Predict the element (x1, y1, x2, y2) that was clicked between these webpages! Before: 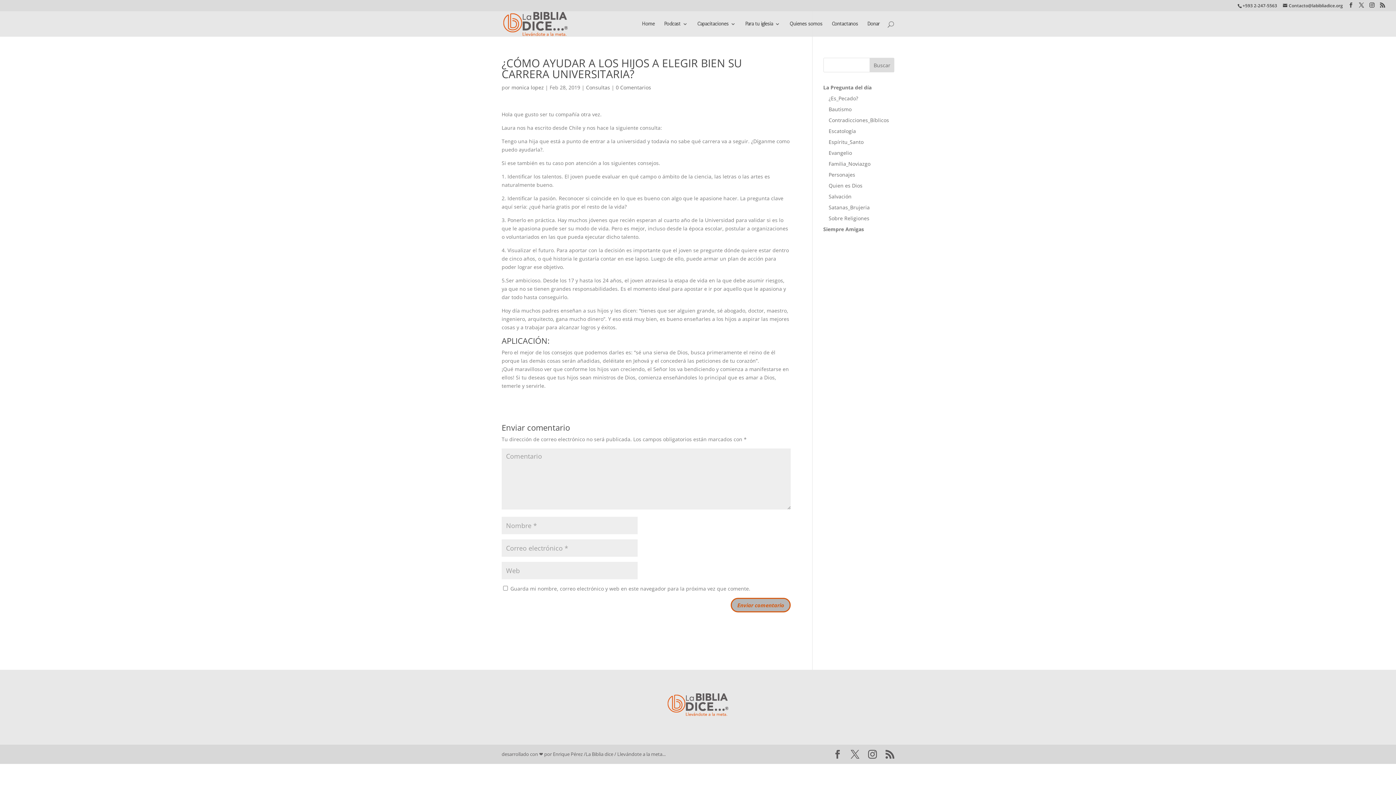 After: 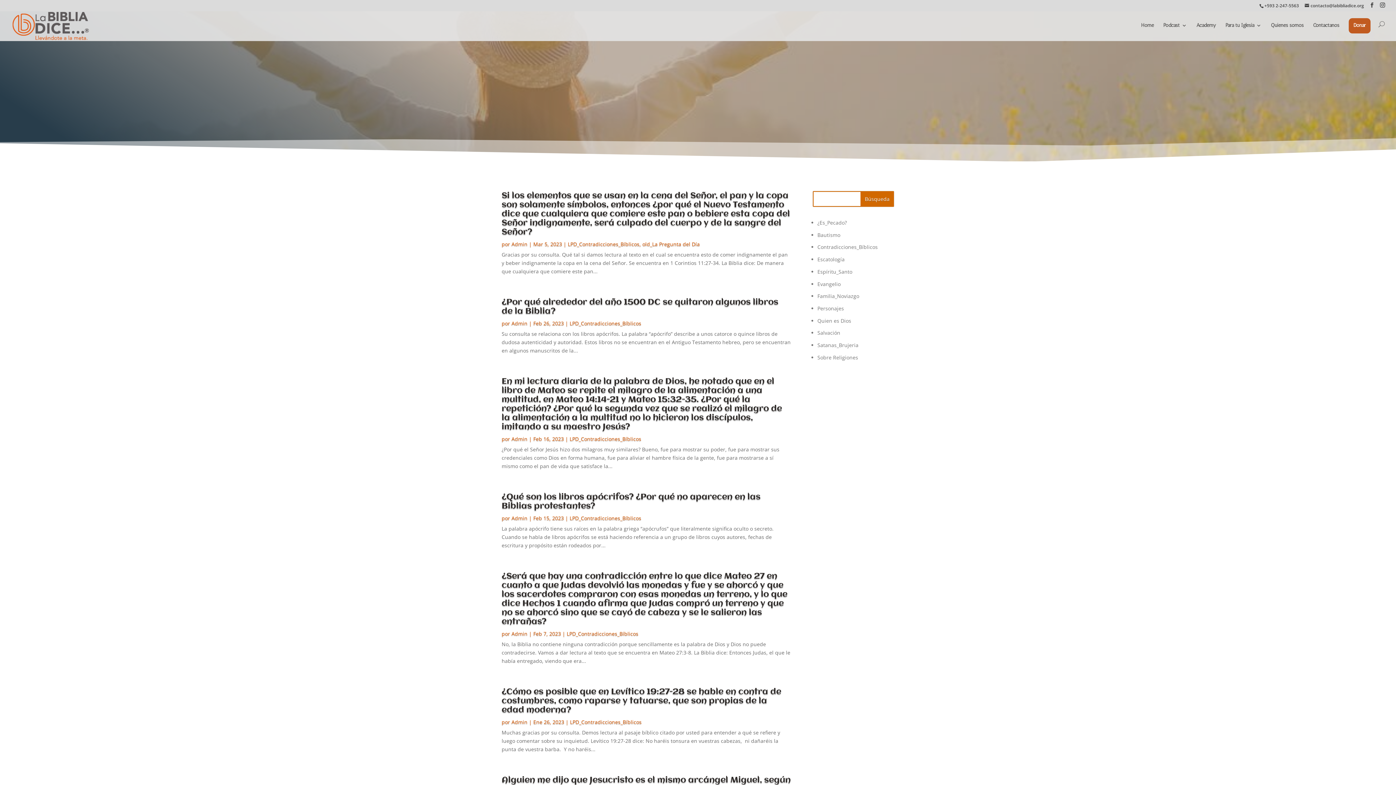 Action: label: Contradicciones_Bíblicos bbox: (828, 116, 889, 123)